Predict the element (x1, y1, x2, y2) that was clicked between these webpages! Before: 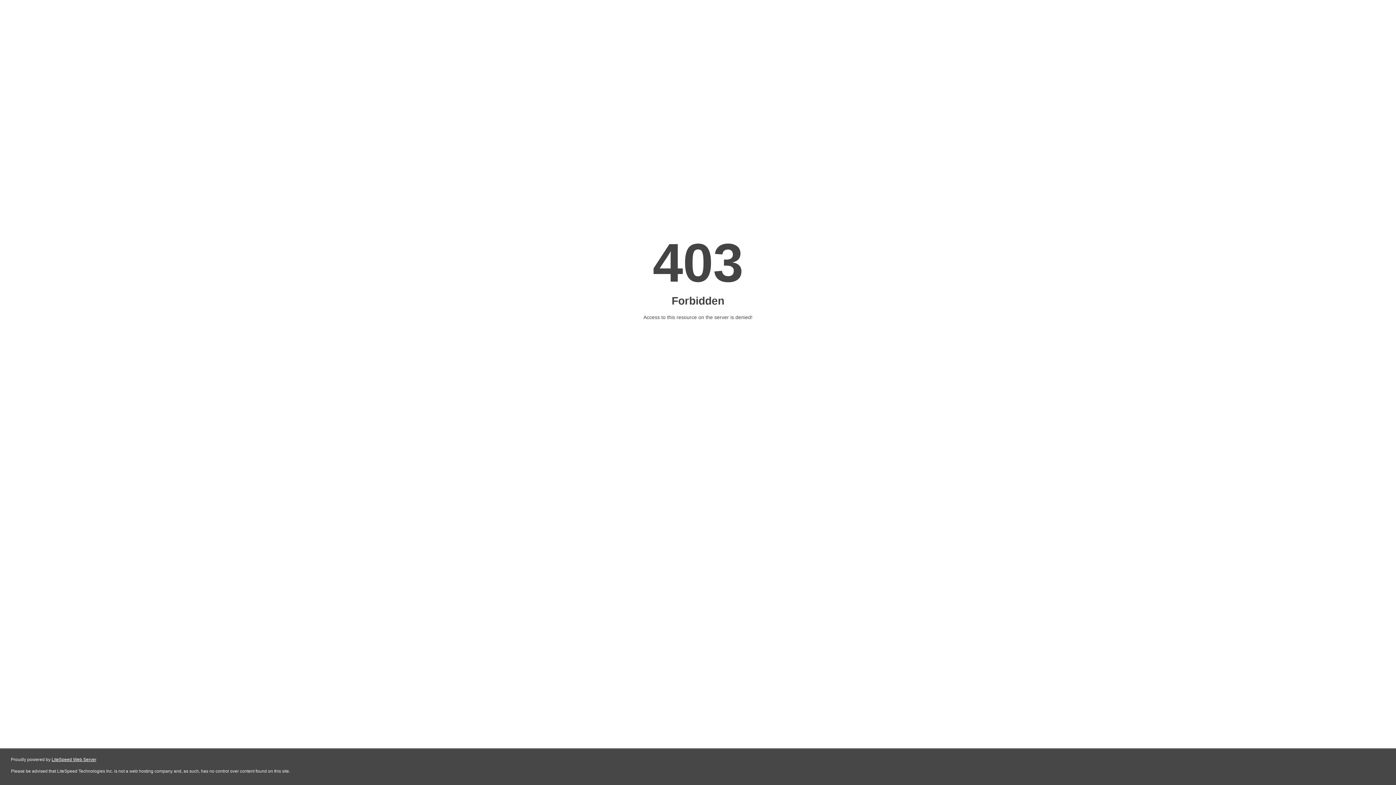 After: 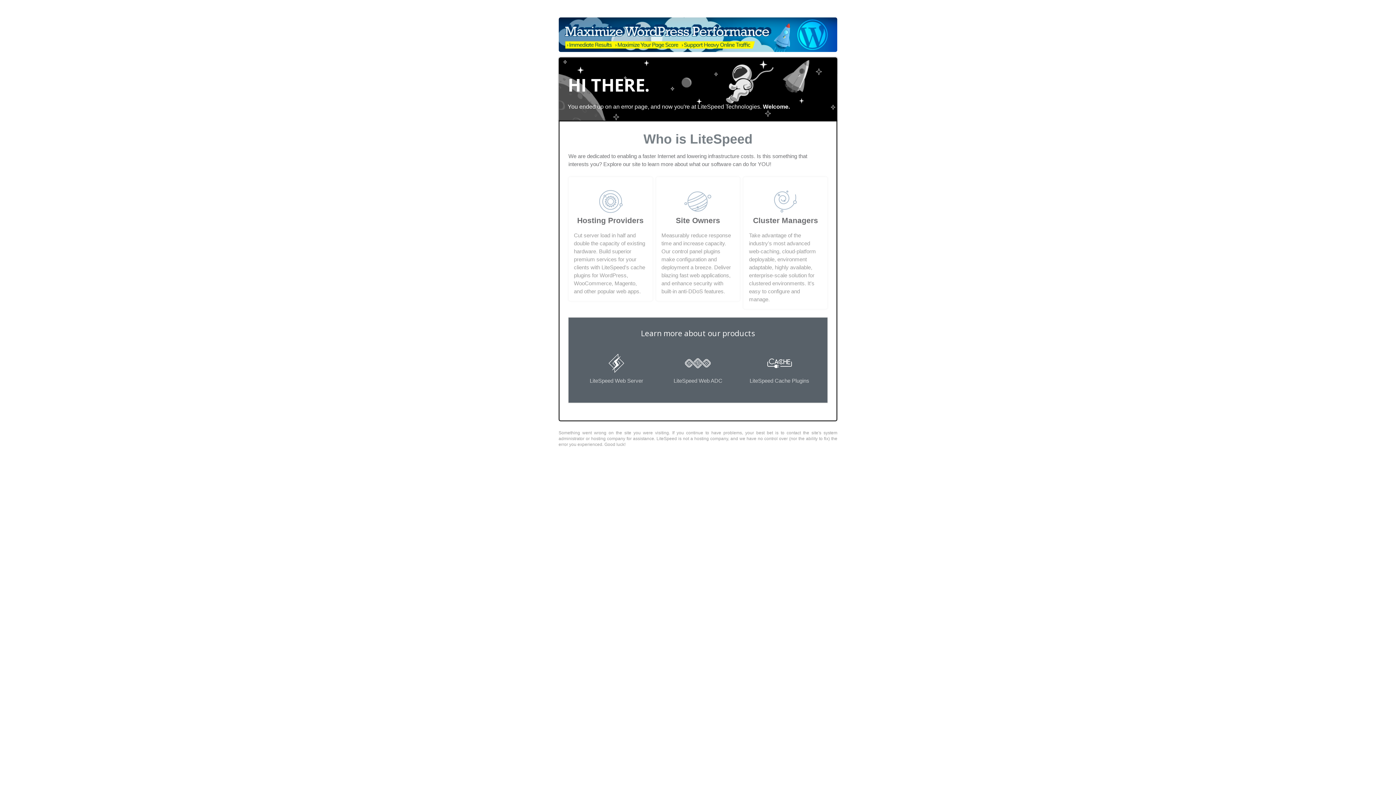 Action: label: LiteSpeed Web Server bbox: (51, 757, 96, 762)